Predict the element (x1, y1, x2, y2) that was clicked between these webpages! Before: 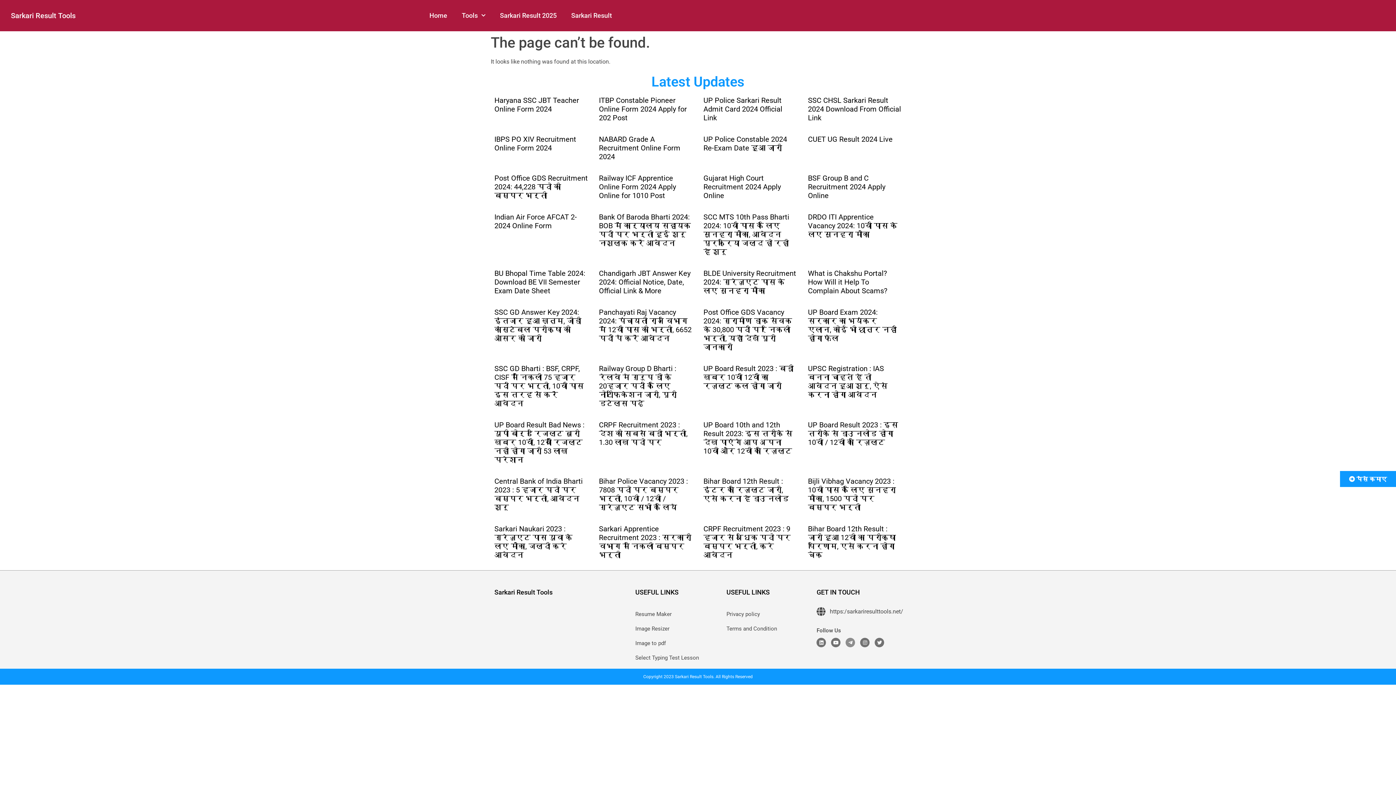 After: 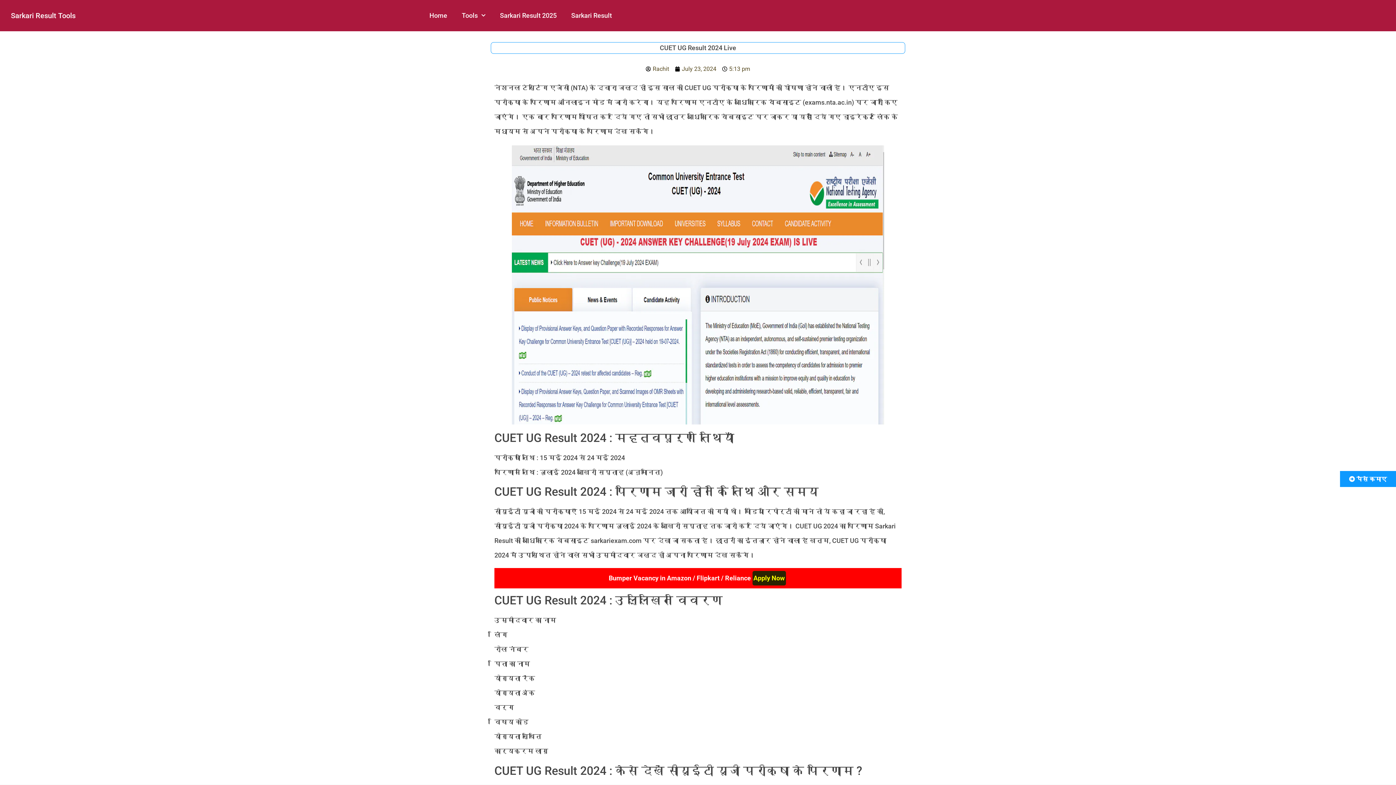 Action: label: CUET UG Result 2024 Live bbox: (808, 135, 892, 143)